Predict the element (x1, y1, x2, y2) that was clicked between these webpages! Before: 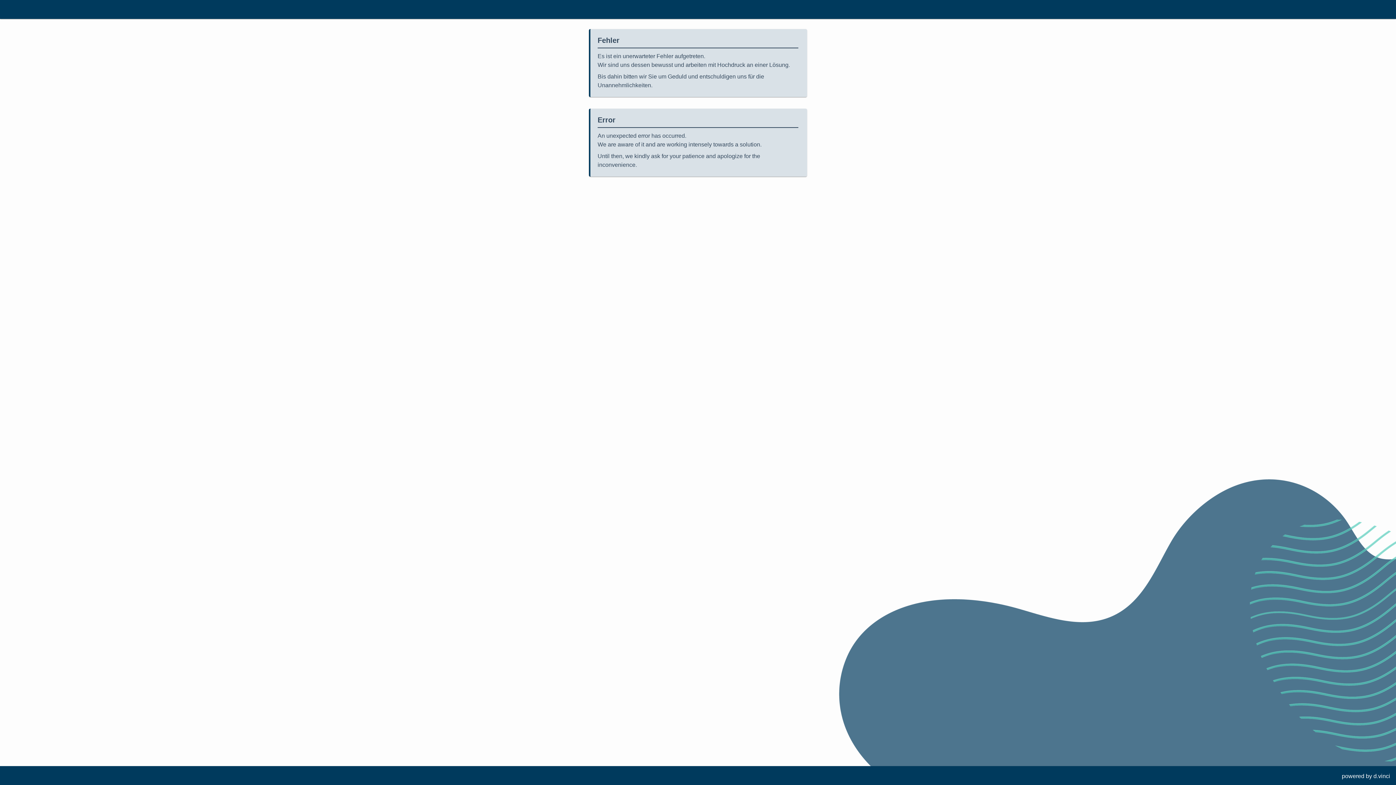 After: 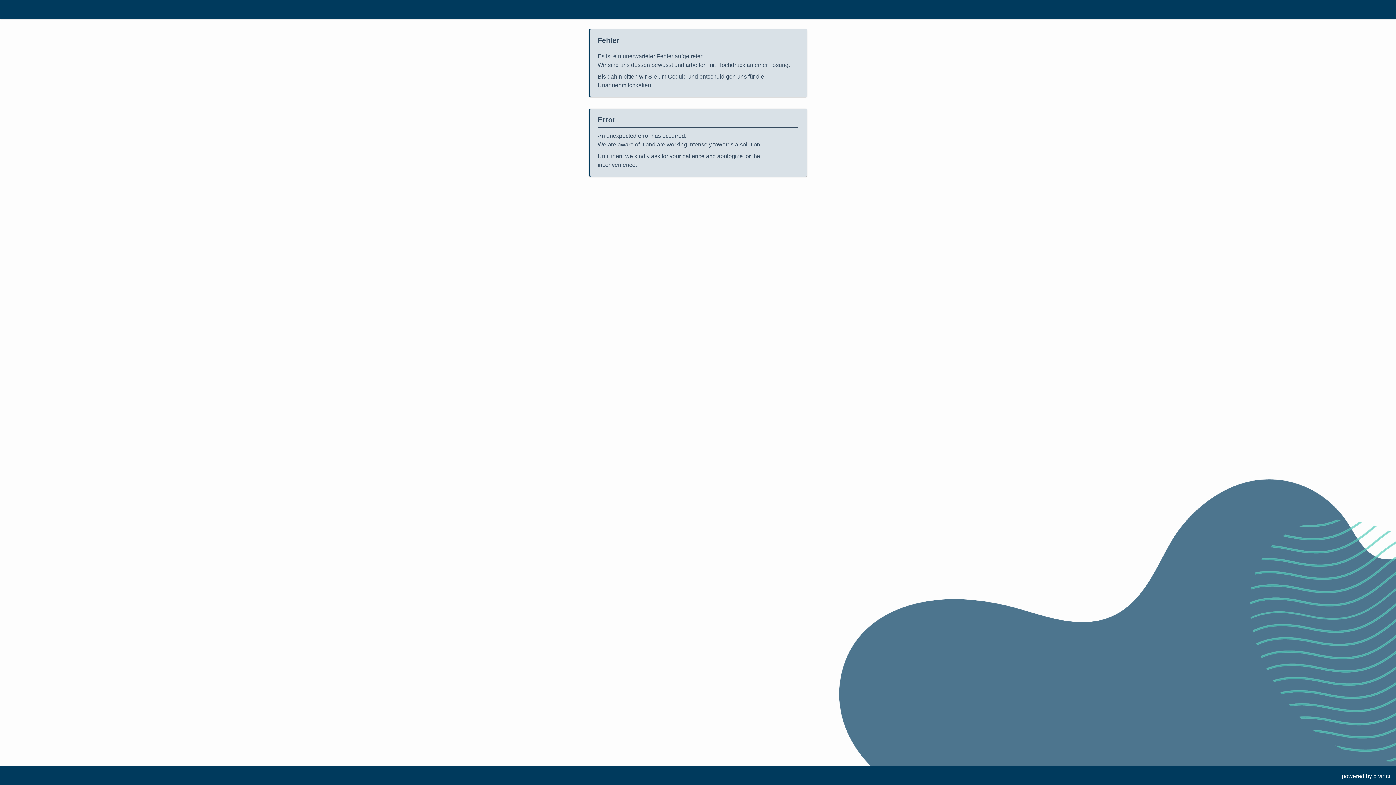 Action: label: d.vinci bbox: (1373, 773, 1390, 779)